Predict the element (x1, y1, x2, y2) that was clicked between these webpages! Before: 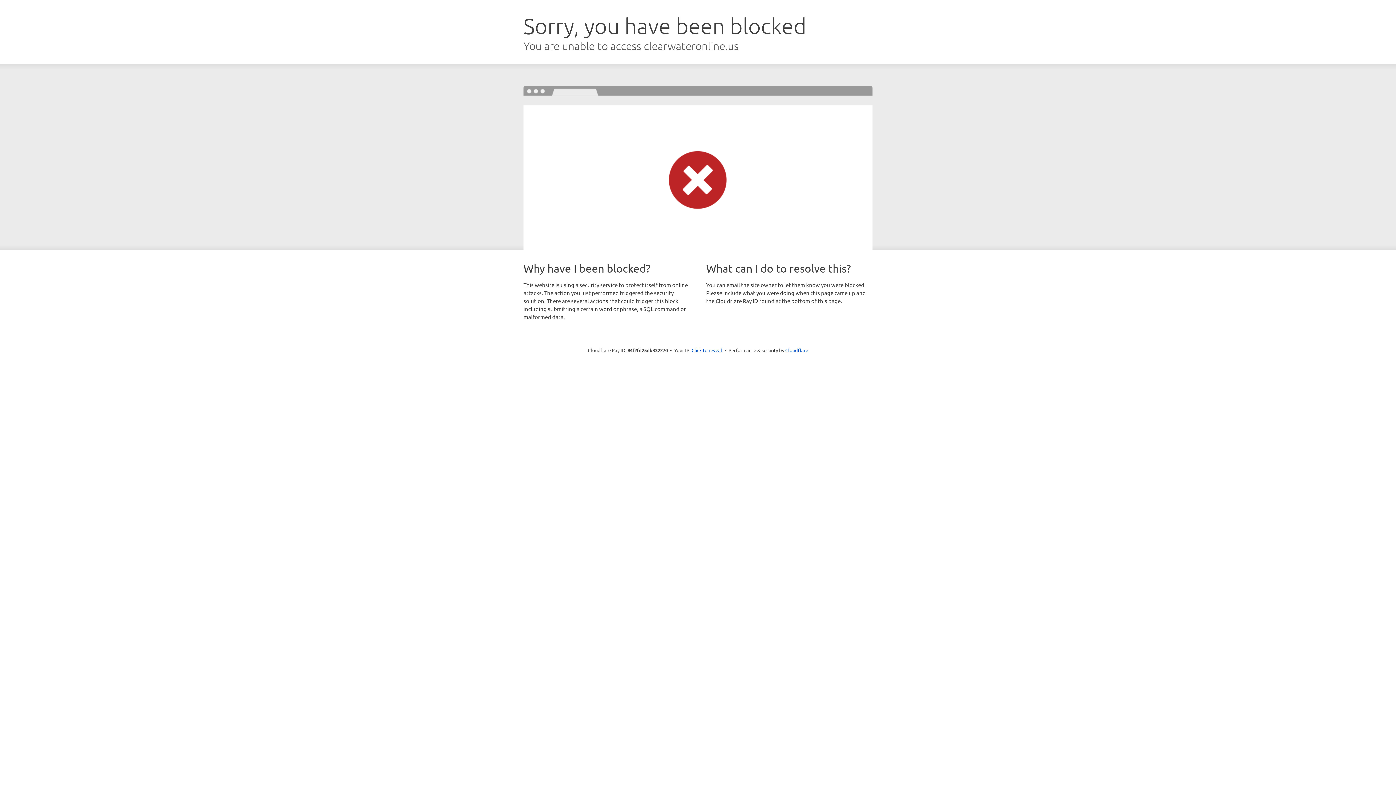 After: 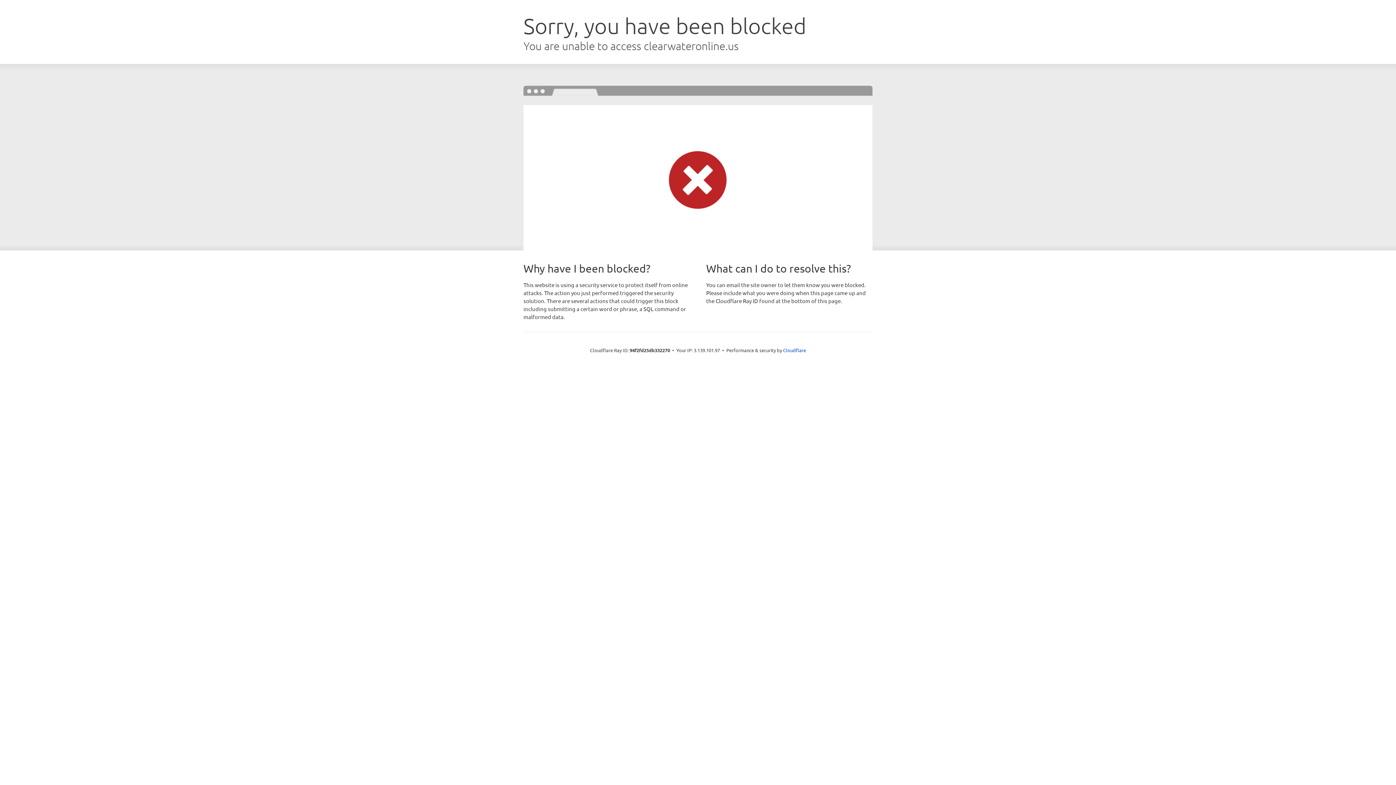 Action: label: Click to reveal bbox: (691, 346, 722, 353)